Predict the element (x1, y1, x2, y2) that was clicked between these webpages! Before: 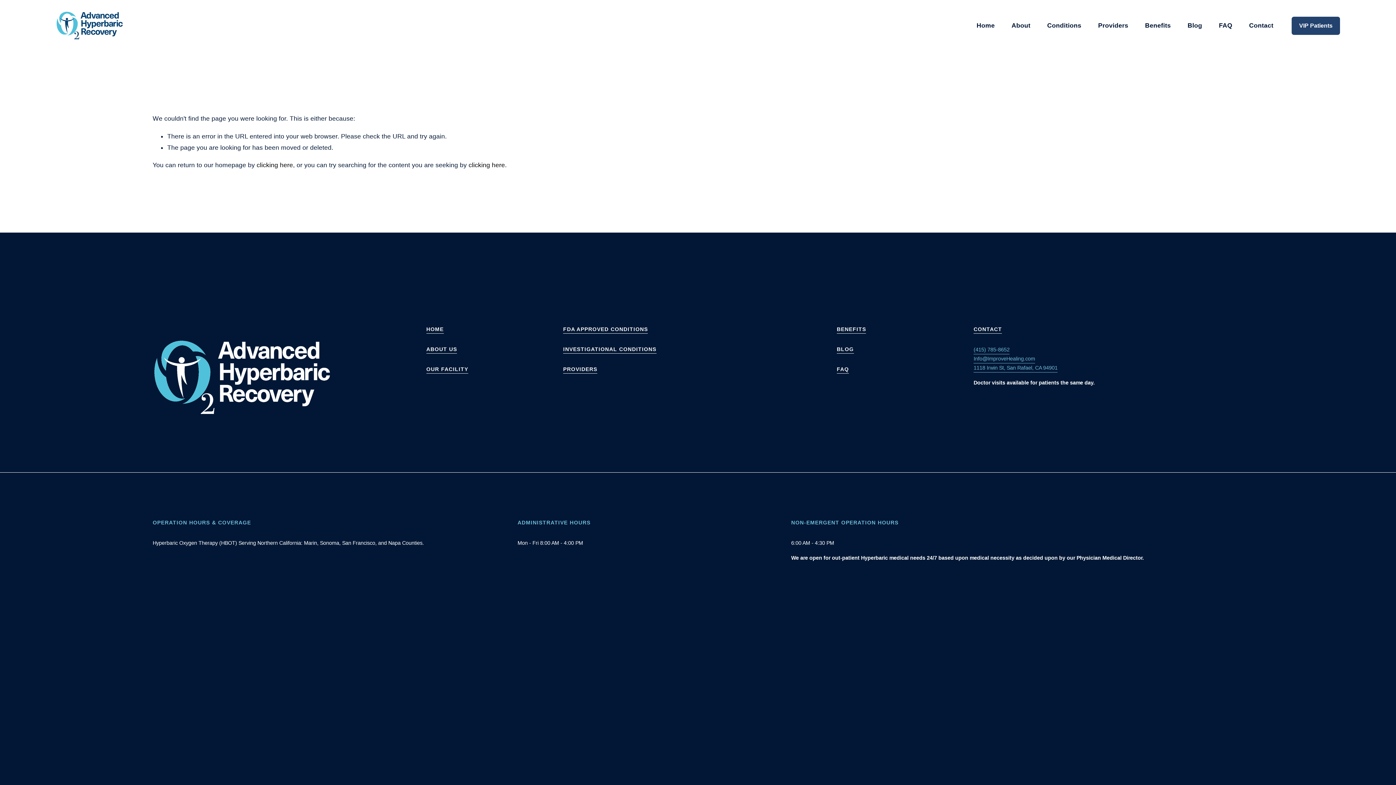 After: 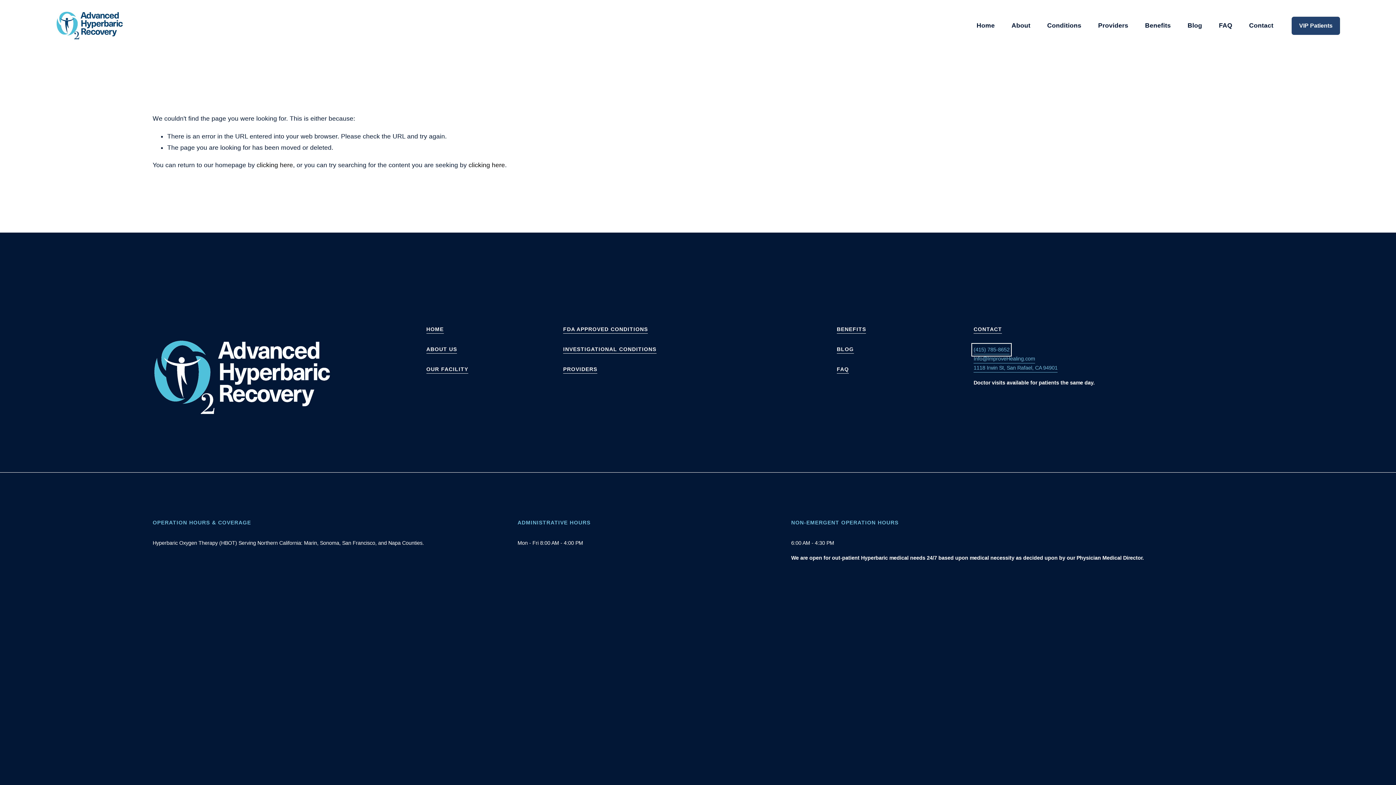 Action: bbox: (973, 345, 1009, 354) label: (415) 785-8652